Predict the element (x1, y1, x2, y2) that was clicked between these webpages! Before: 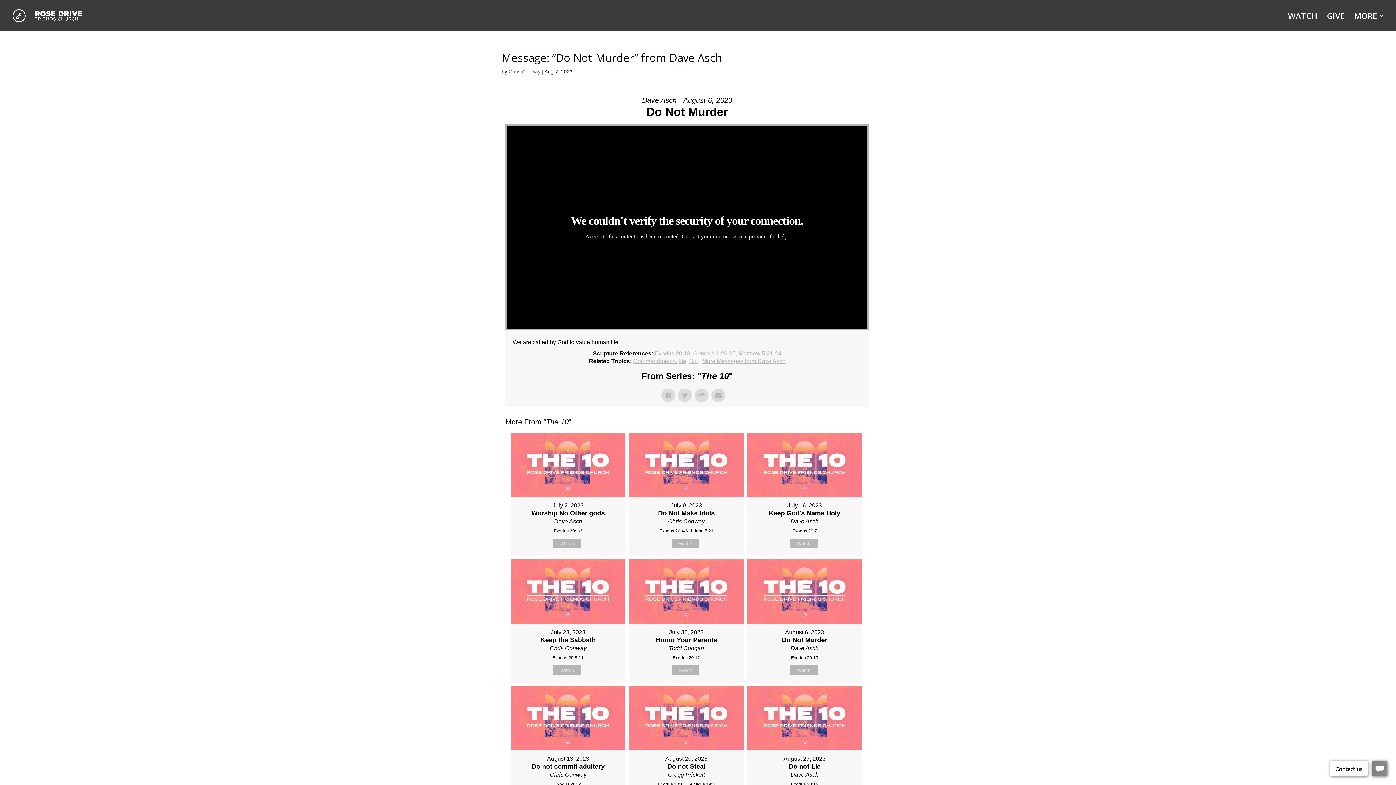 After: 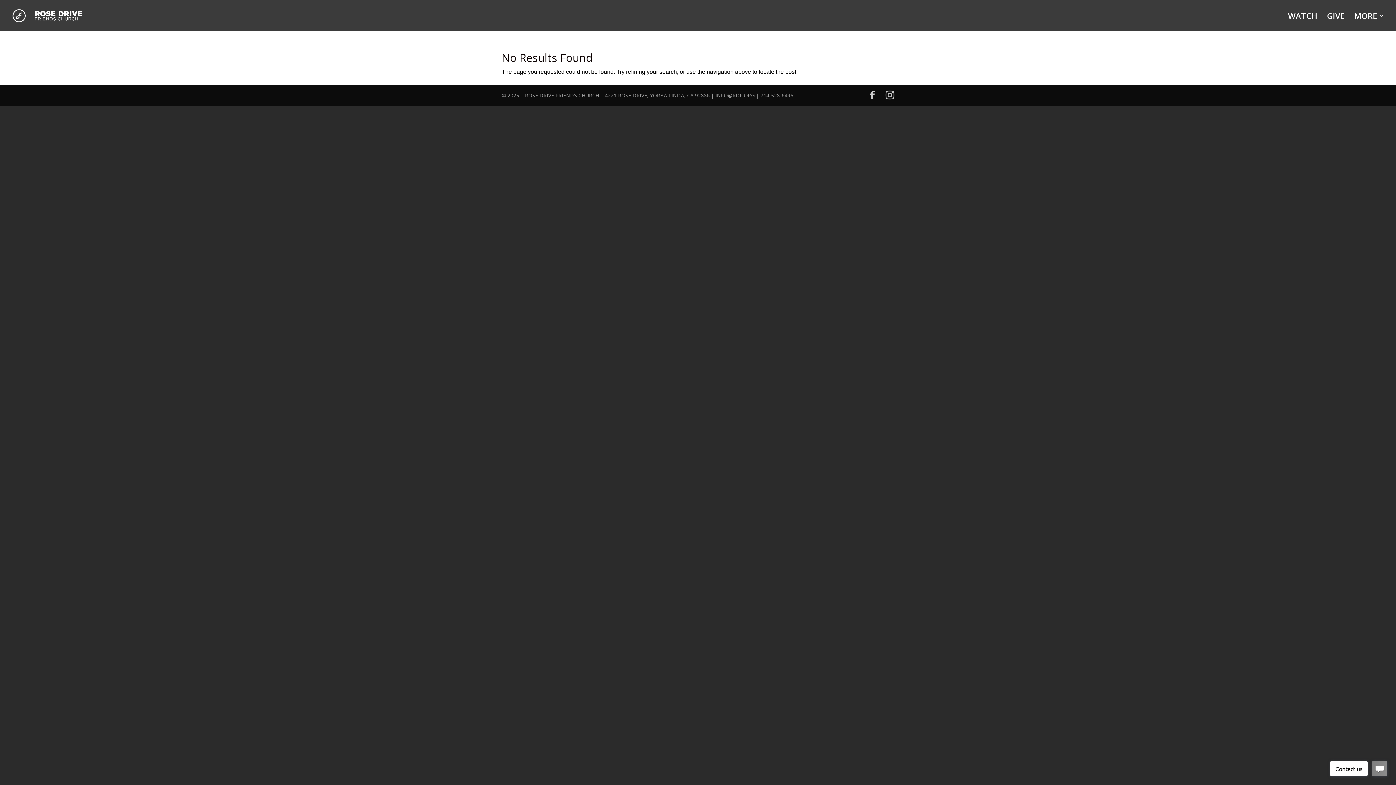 Action: label: Chris Conway bbox: (508, 68, 540, 74)